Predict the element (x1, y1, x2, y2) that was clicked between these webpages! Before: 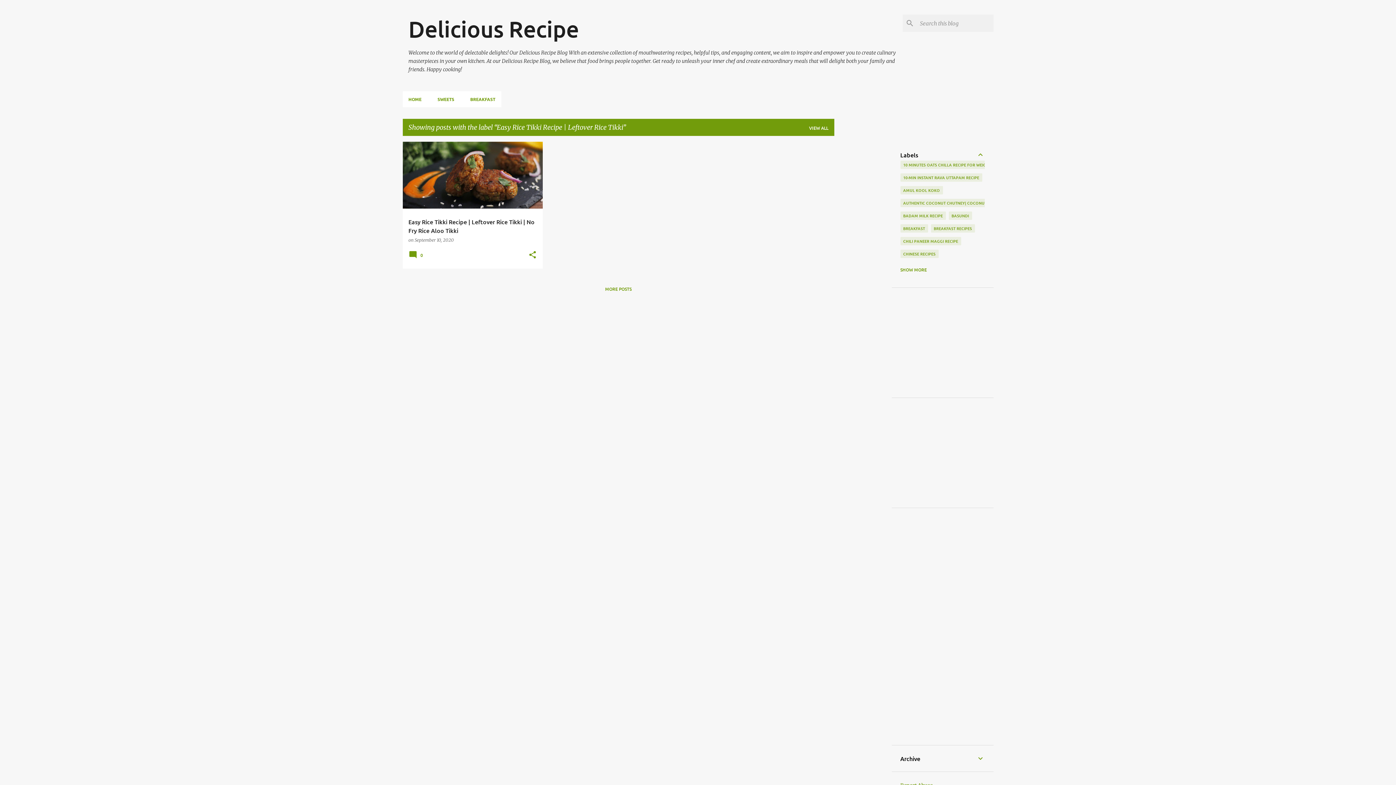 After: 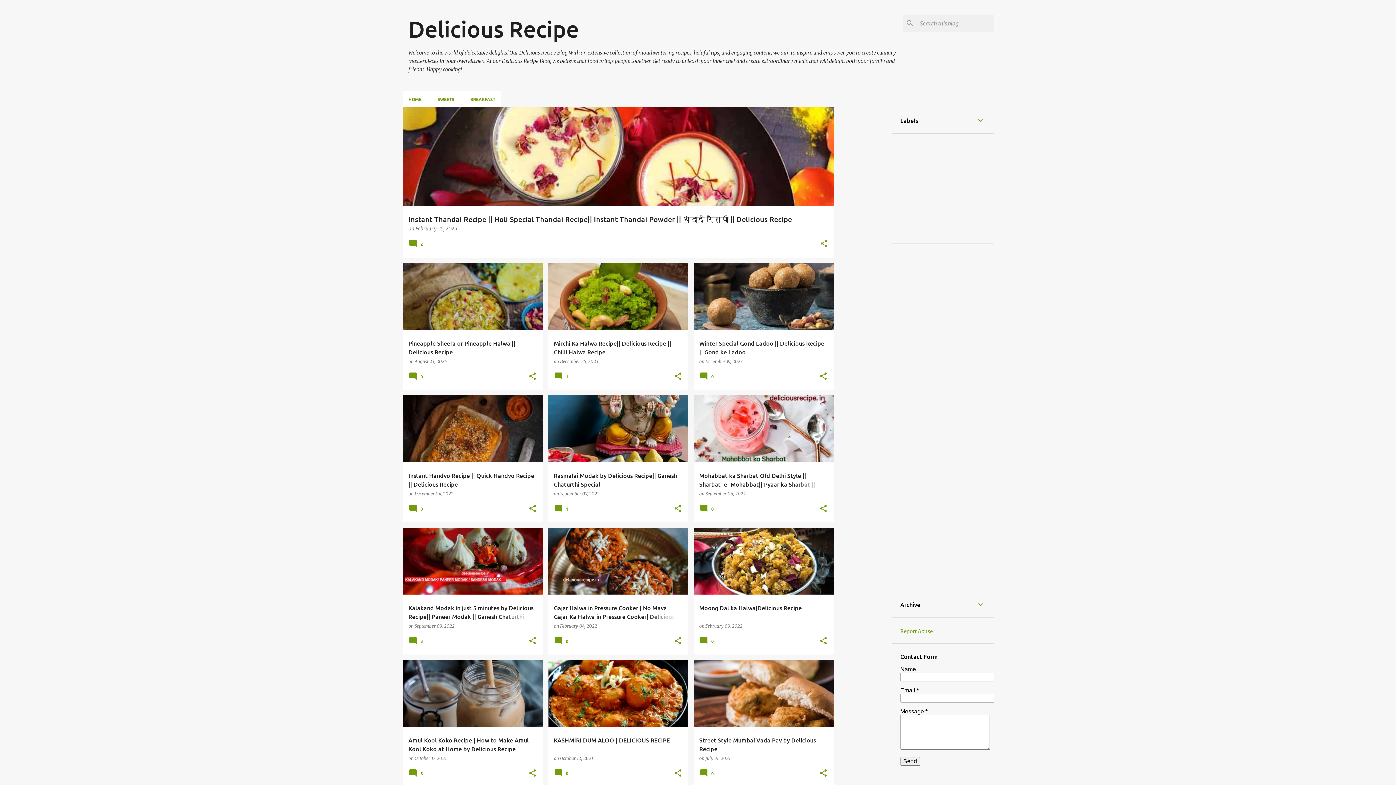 Action: label: Delicious Recipe bbox: (408, 14, 579, 42)